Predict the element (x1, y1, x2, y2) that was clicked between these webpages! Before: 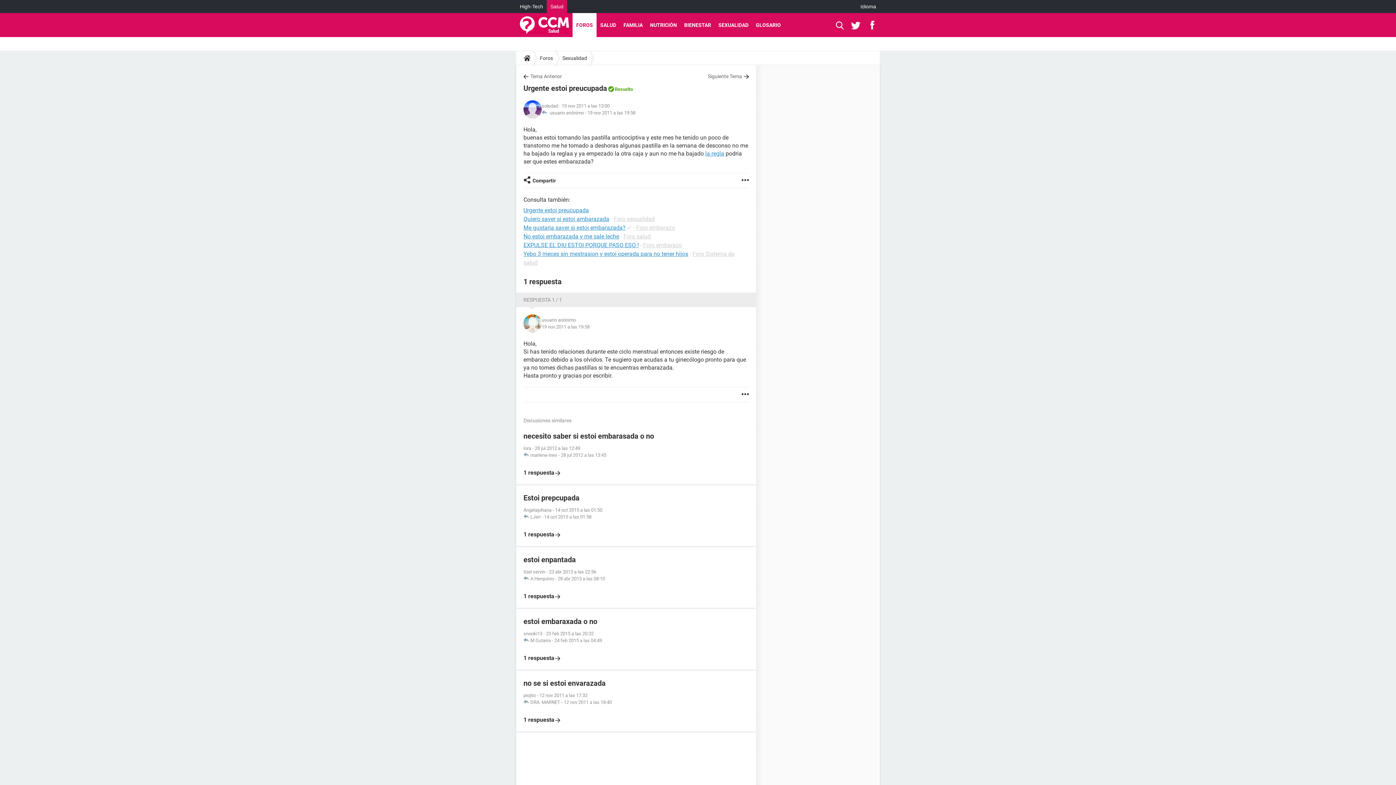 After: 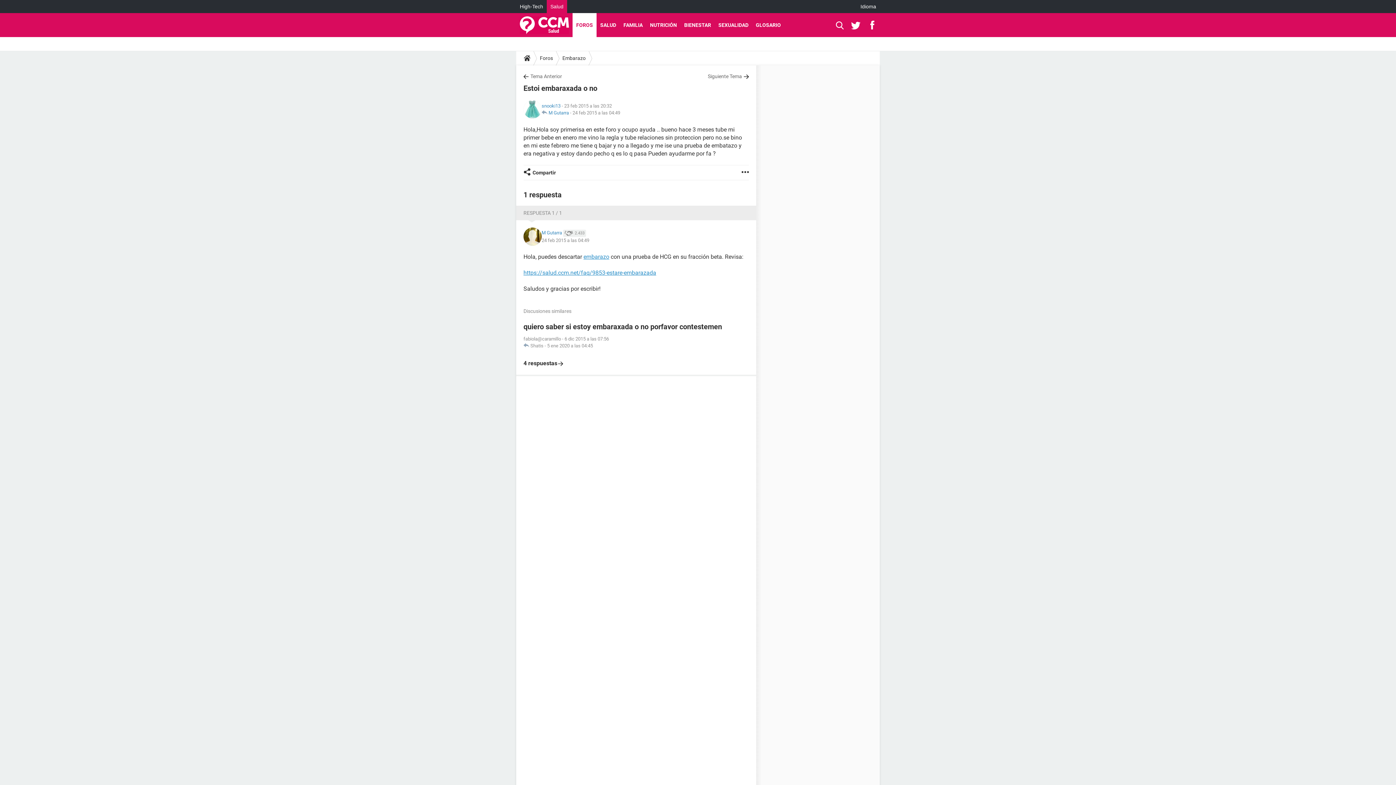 Action: bbox: (523, 616, 749, 662) label: estoi embaraxada o no
snooki13 - 23 feb 2015 a las 20:32
 M Gutarra - 24 feb 2015 a las 04:49

1 respuesta